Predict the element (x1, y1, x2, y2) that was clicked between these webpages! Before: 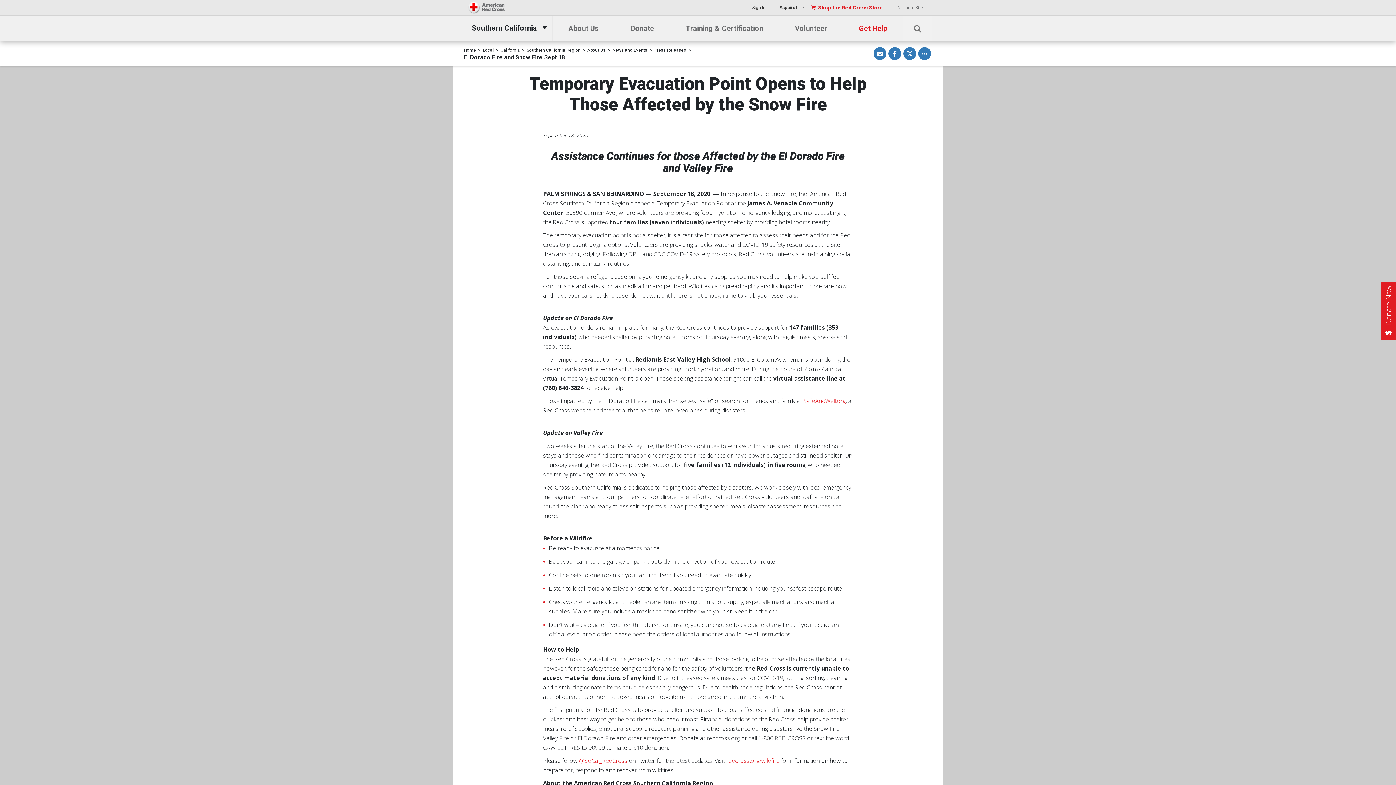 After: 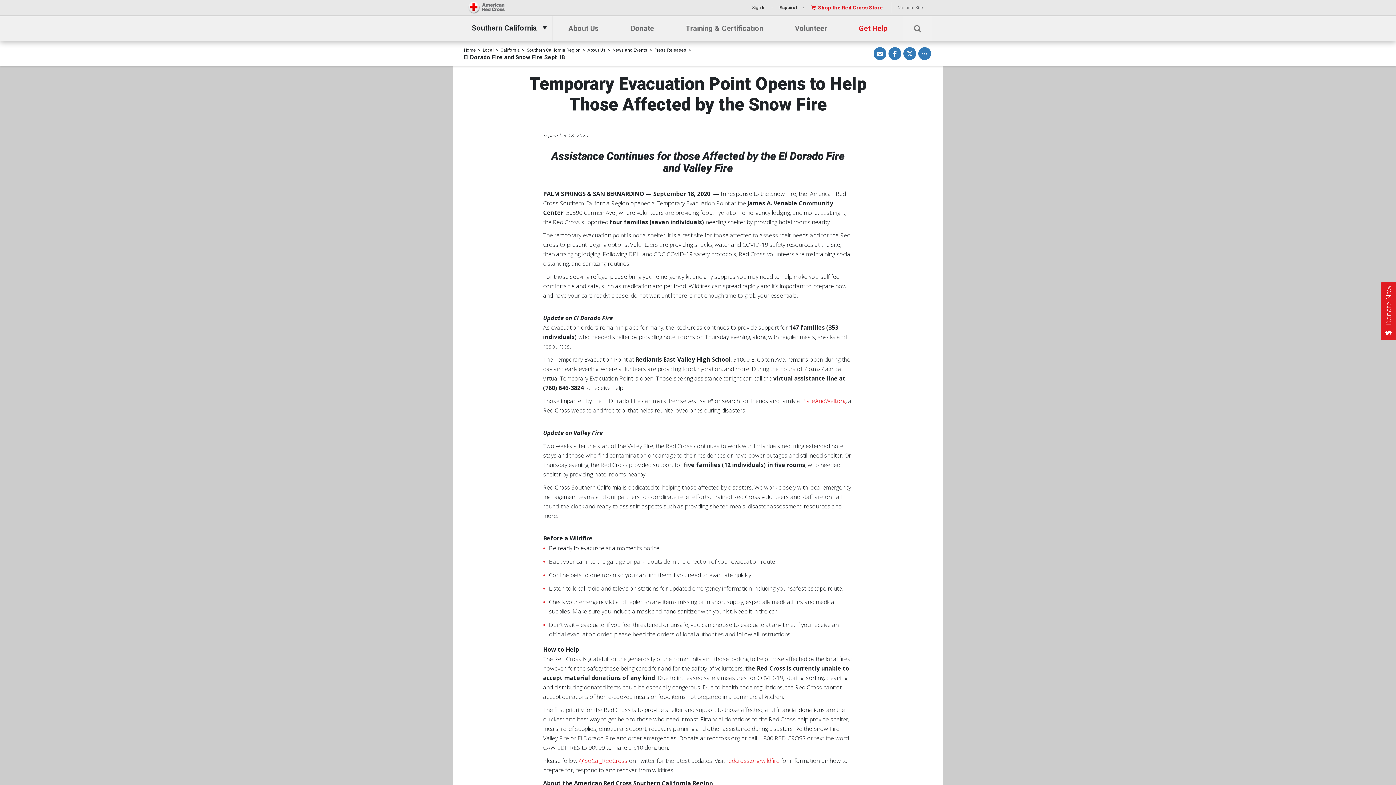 Action: label: Share on Facebook bbox: (888, 47, 901, 60)